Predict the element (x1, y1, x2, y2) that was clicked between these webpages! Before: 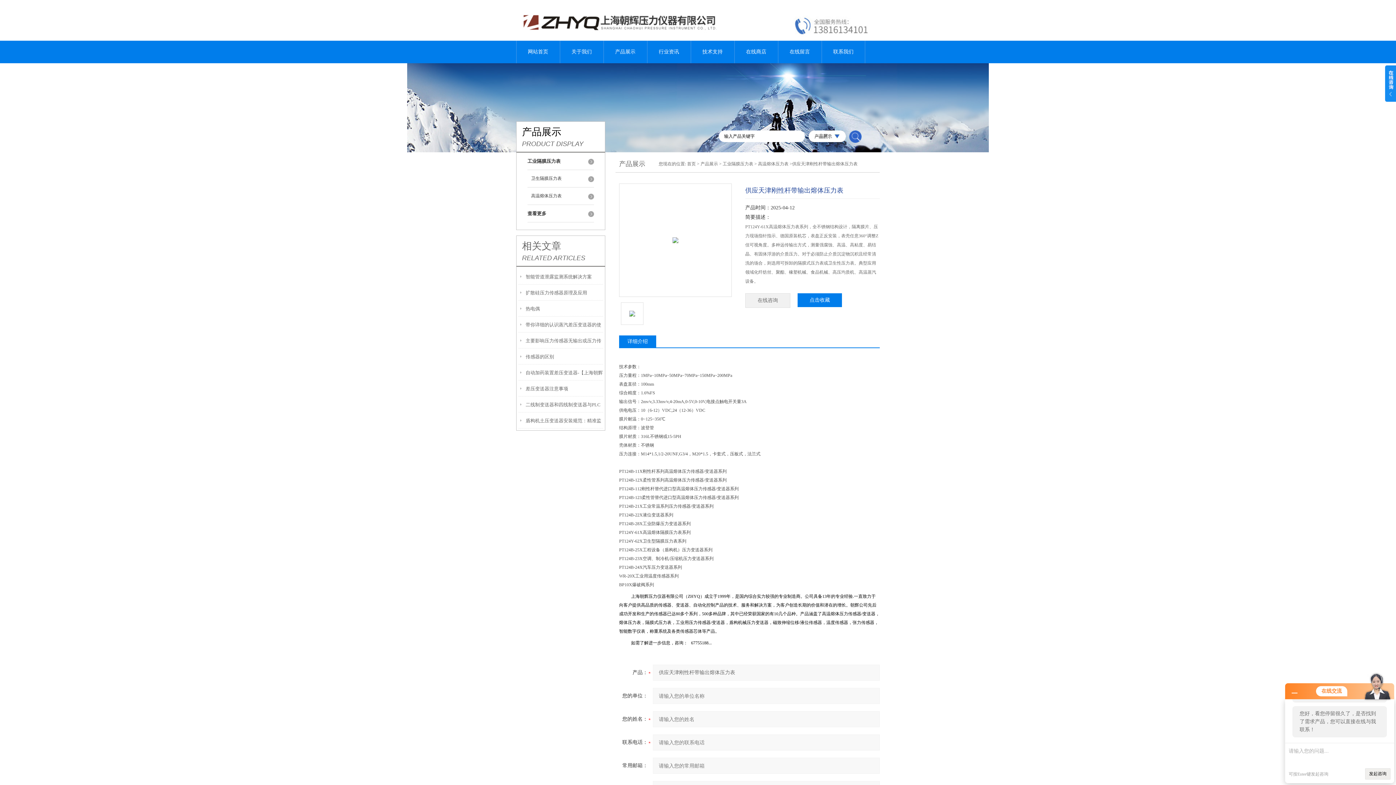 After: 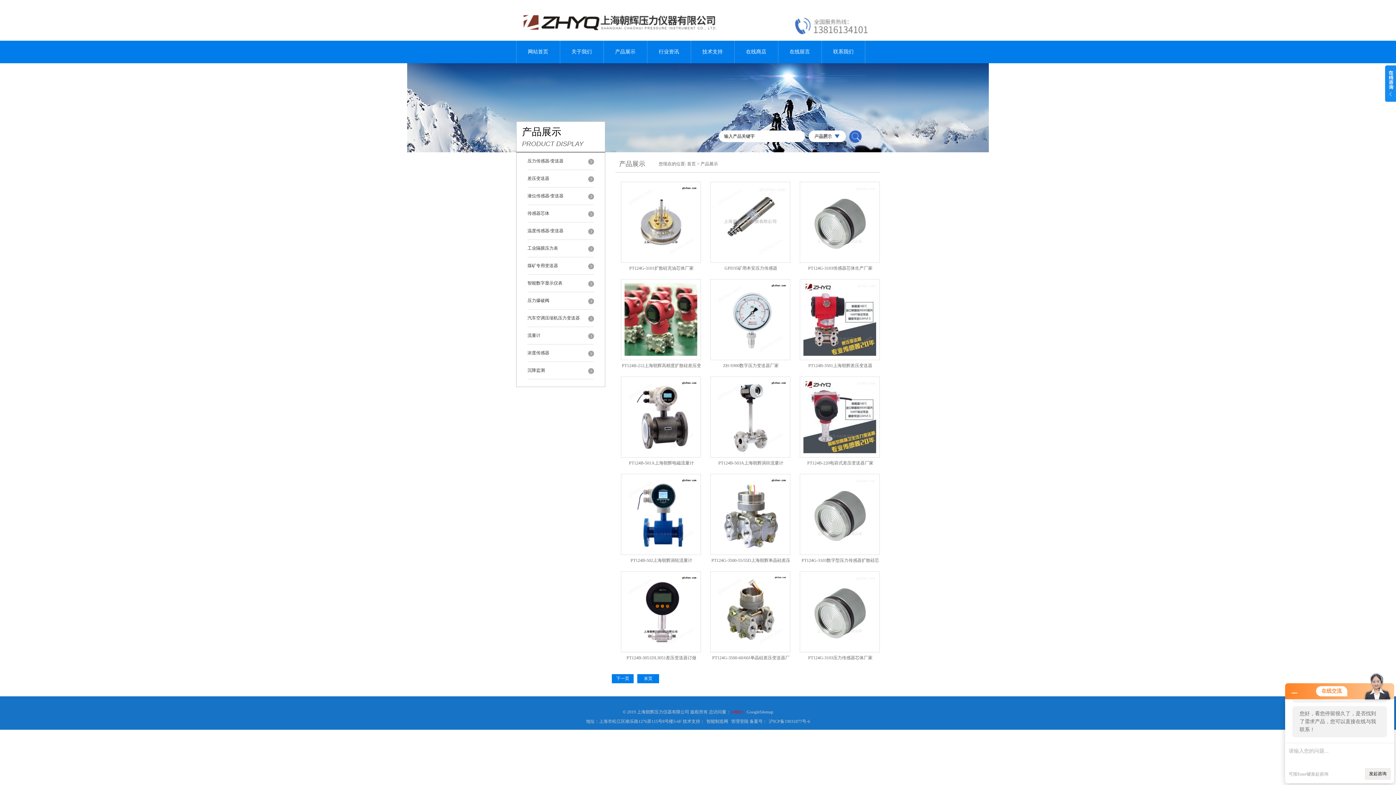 Action: bbox: (527, 205, 594, 222) label: 查看更多